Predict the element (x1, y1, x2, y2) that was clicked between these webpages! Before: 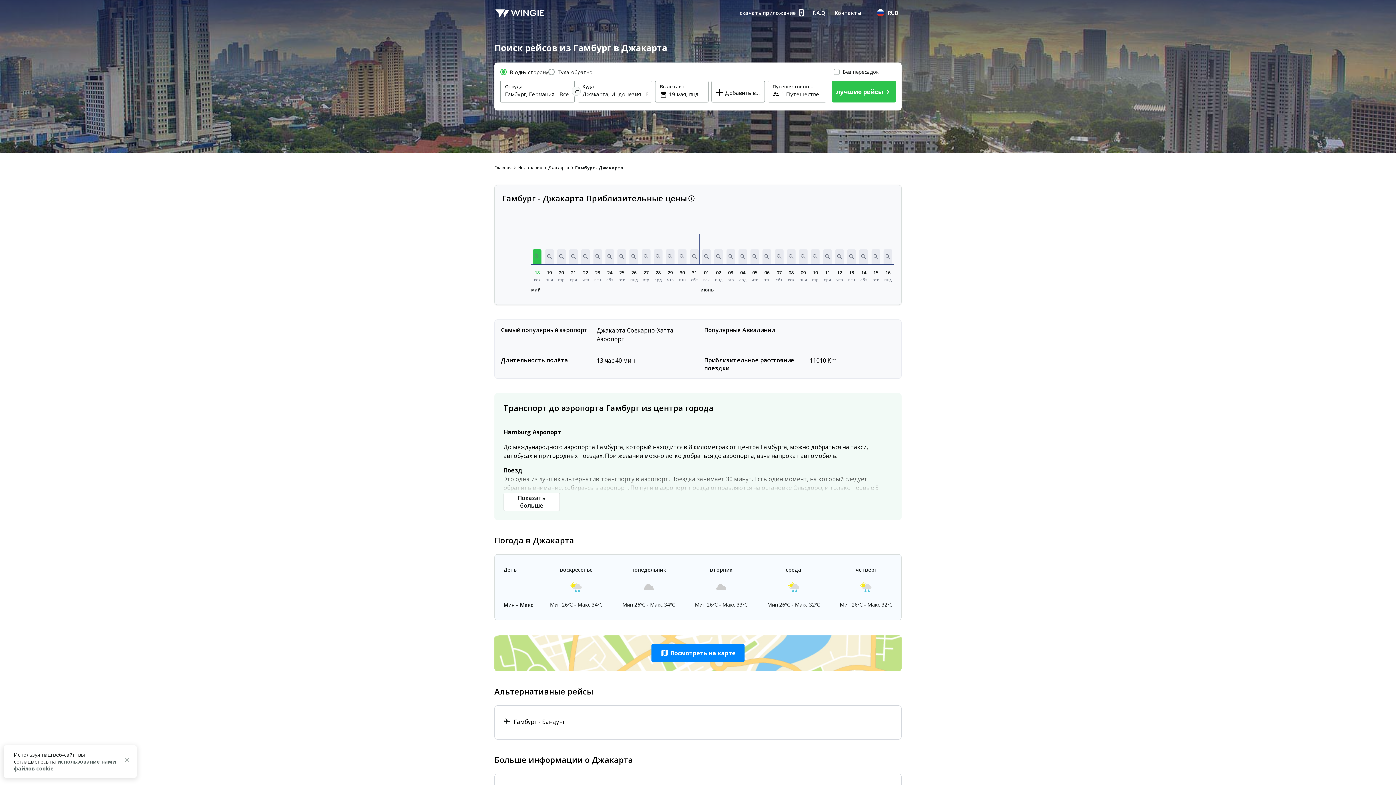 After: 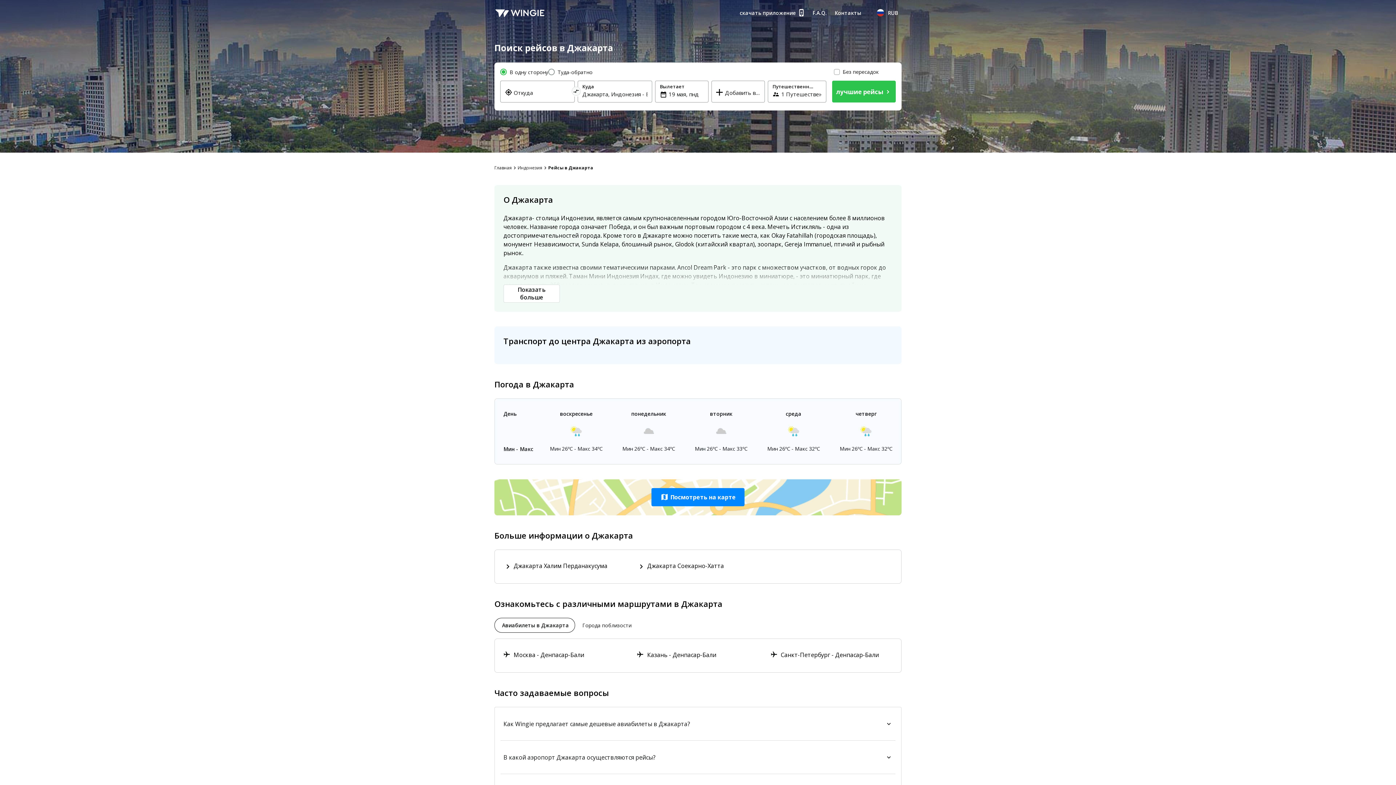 Action: bbox: (548, 165, 569, 170) label: Джакарта